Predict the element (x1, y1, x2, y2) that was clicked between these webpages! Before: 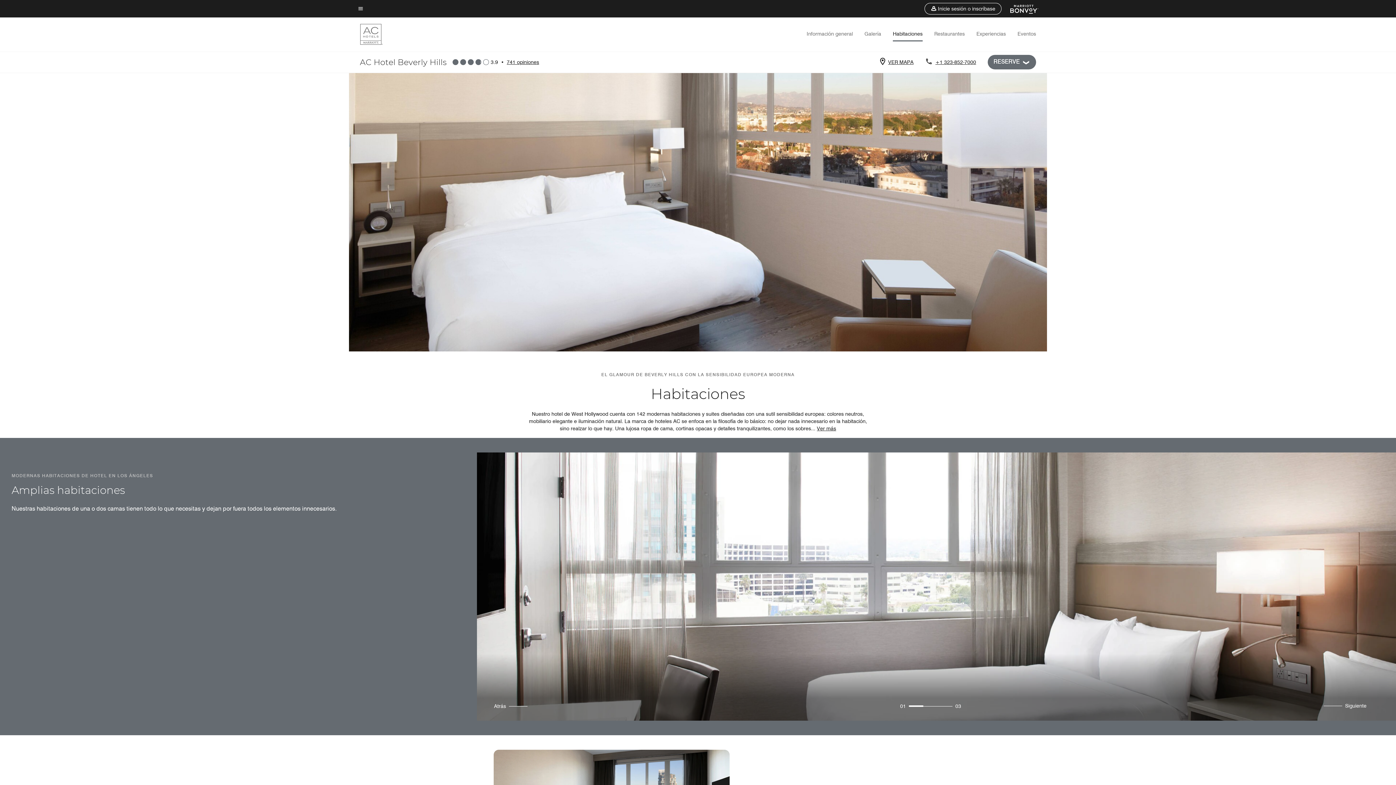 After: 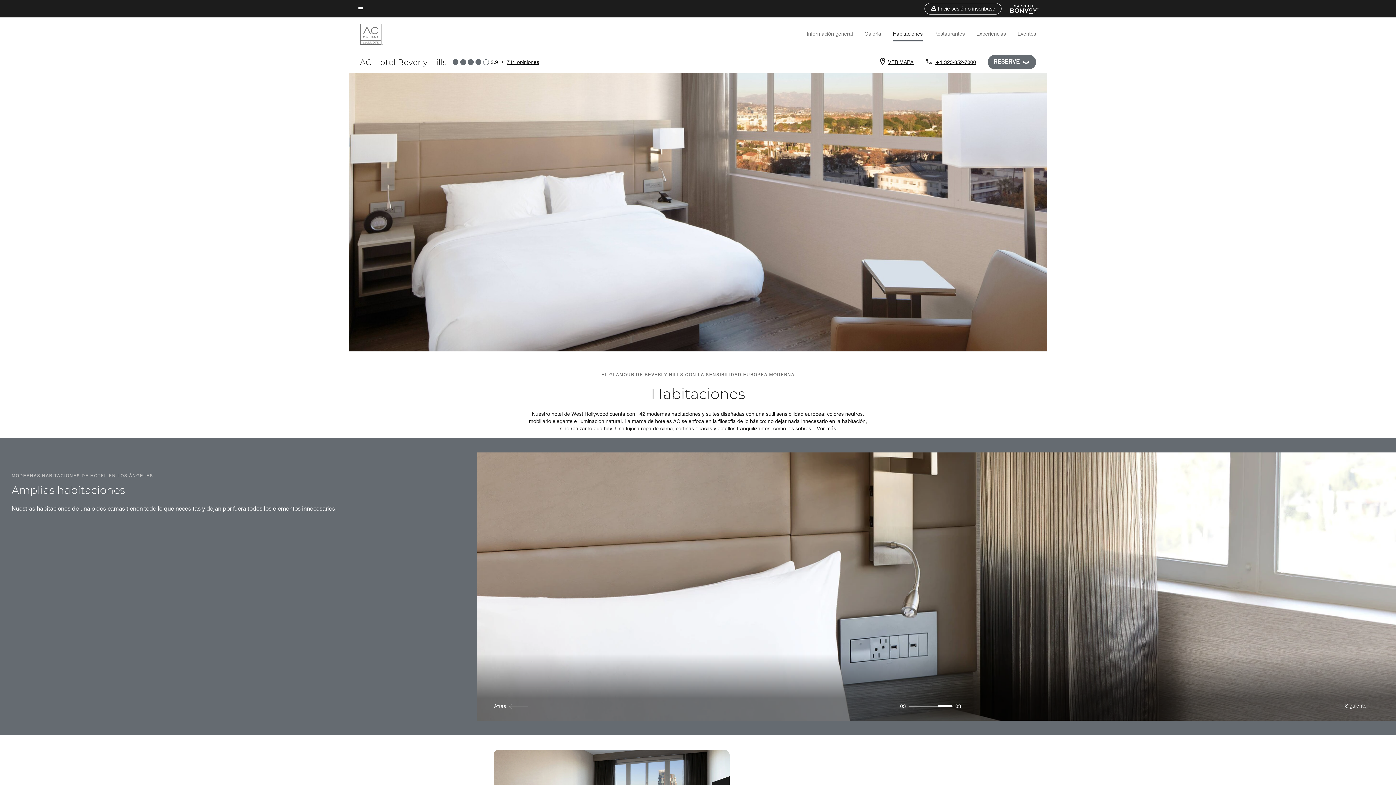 Action: label: Atrás bbox: (492, 702, 527, 710)